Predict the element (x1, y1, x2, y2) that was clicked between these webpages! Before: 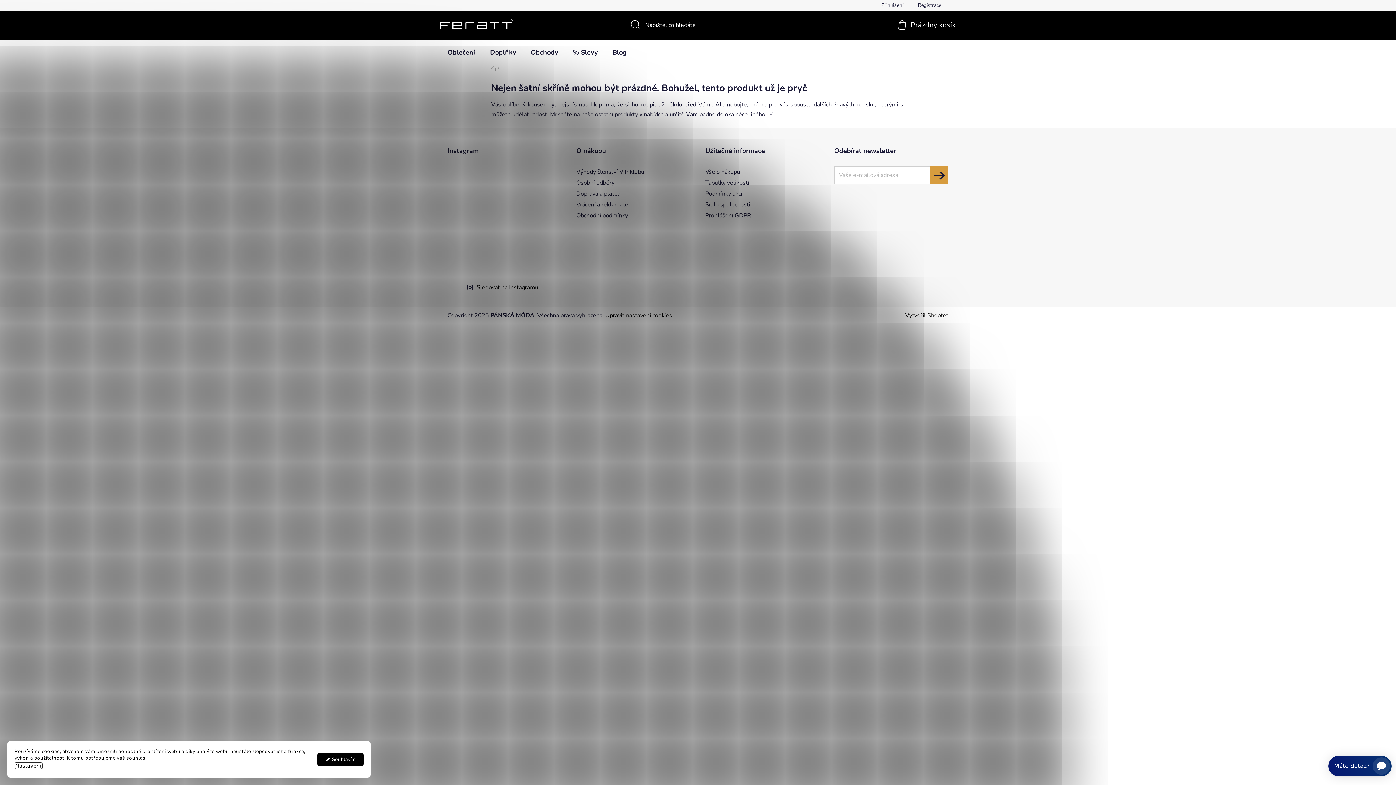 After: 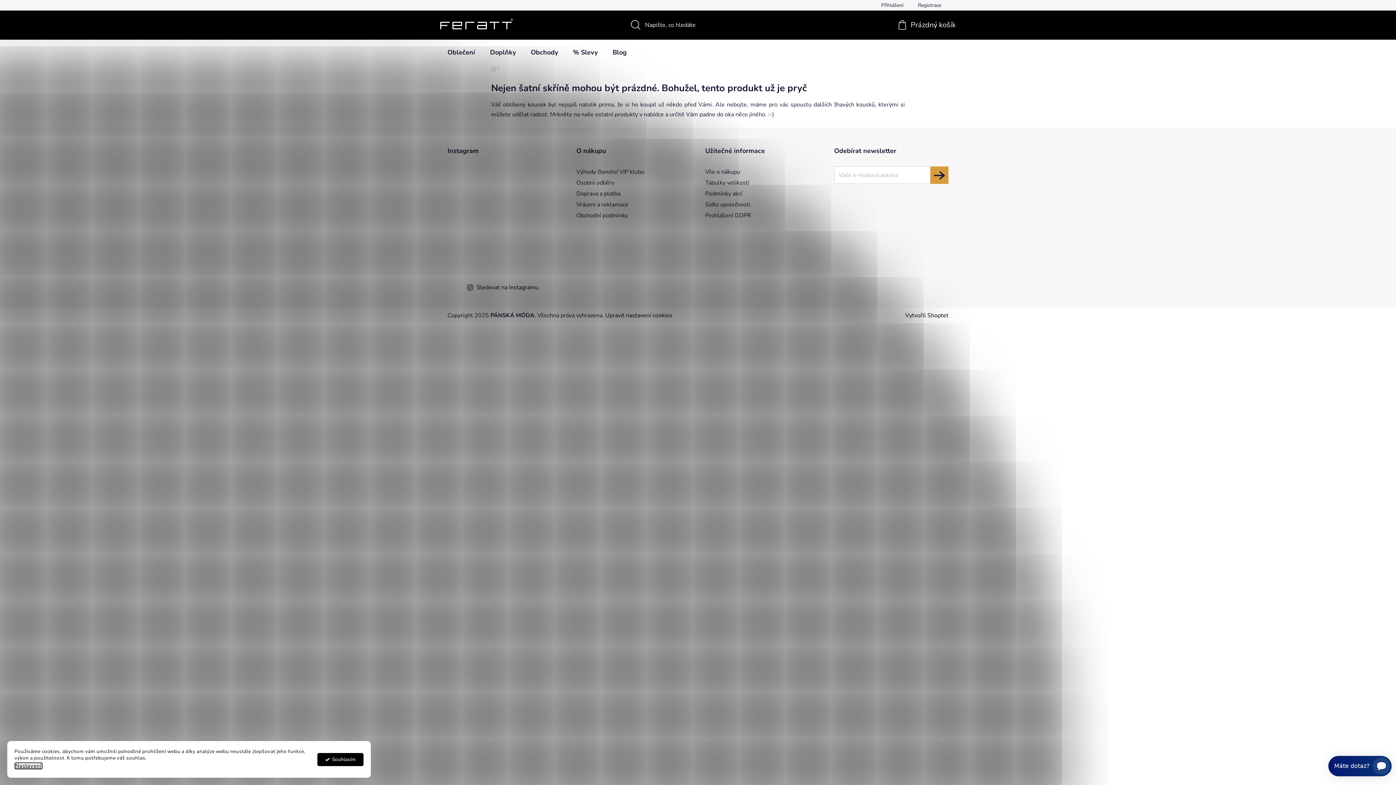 Action: bbox: (520, 202, 556, 239)